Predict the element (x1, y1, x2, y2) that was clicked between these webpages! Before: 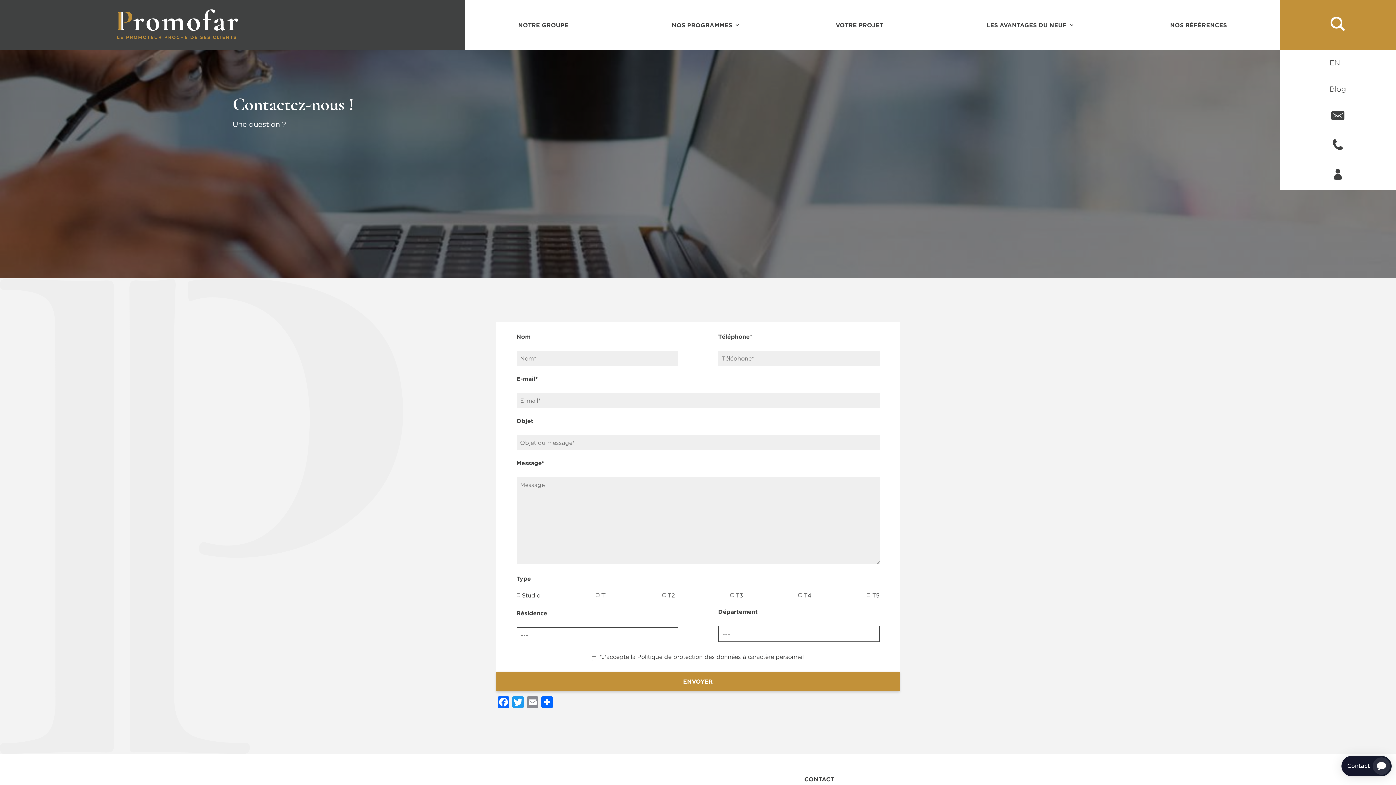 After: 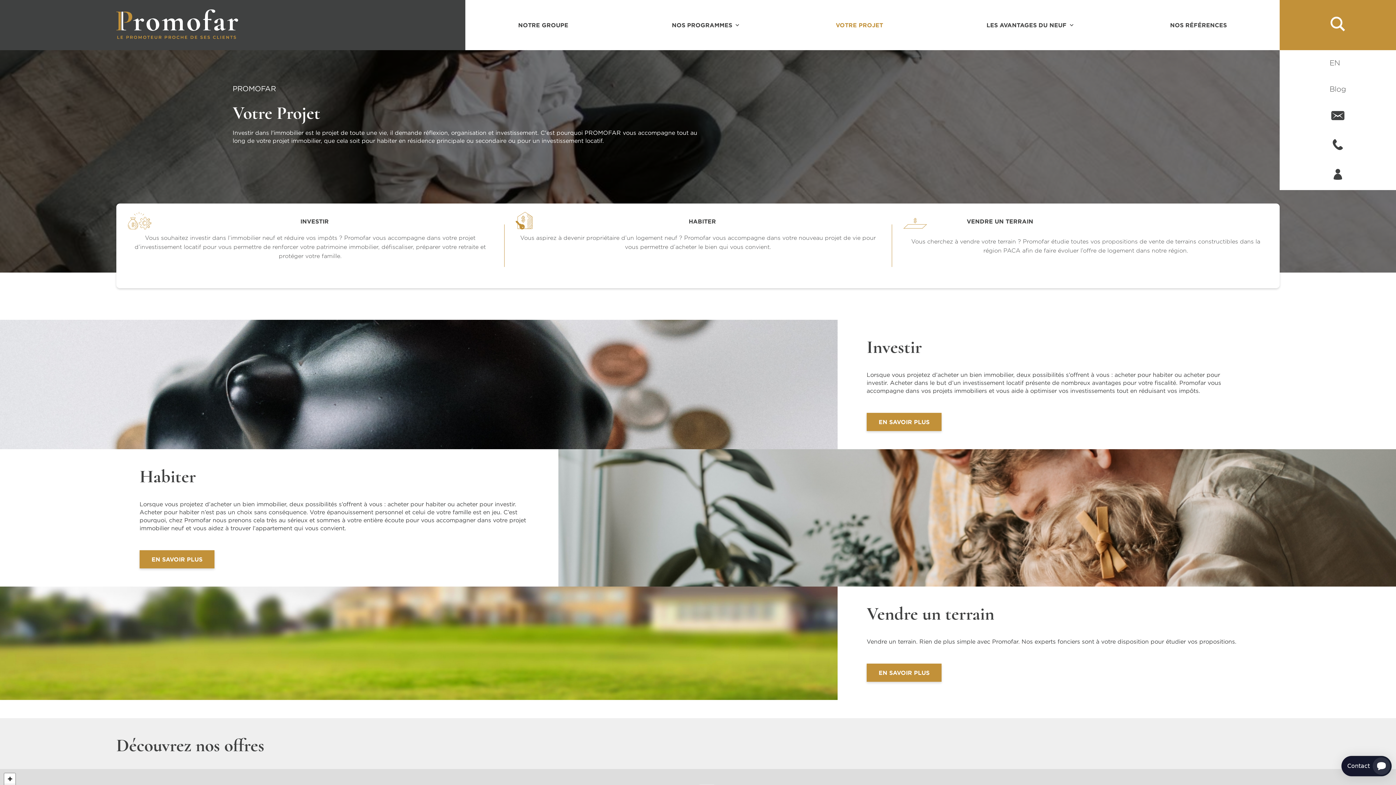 Action: bbox: (835, 21, 883, 28) label: VOTRE PROJET